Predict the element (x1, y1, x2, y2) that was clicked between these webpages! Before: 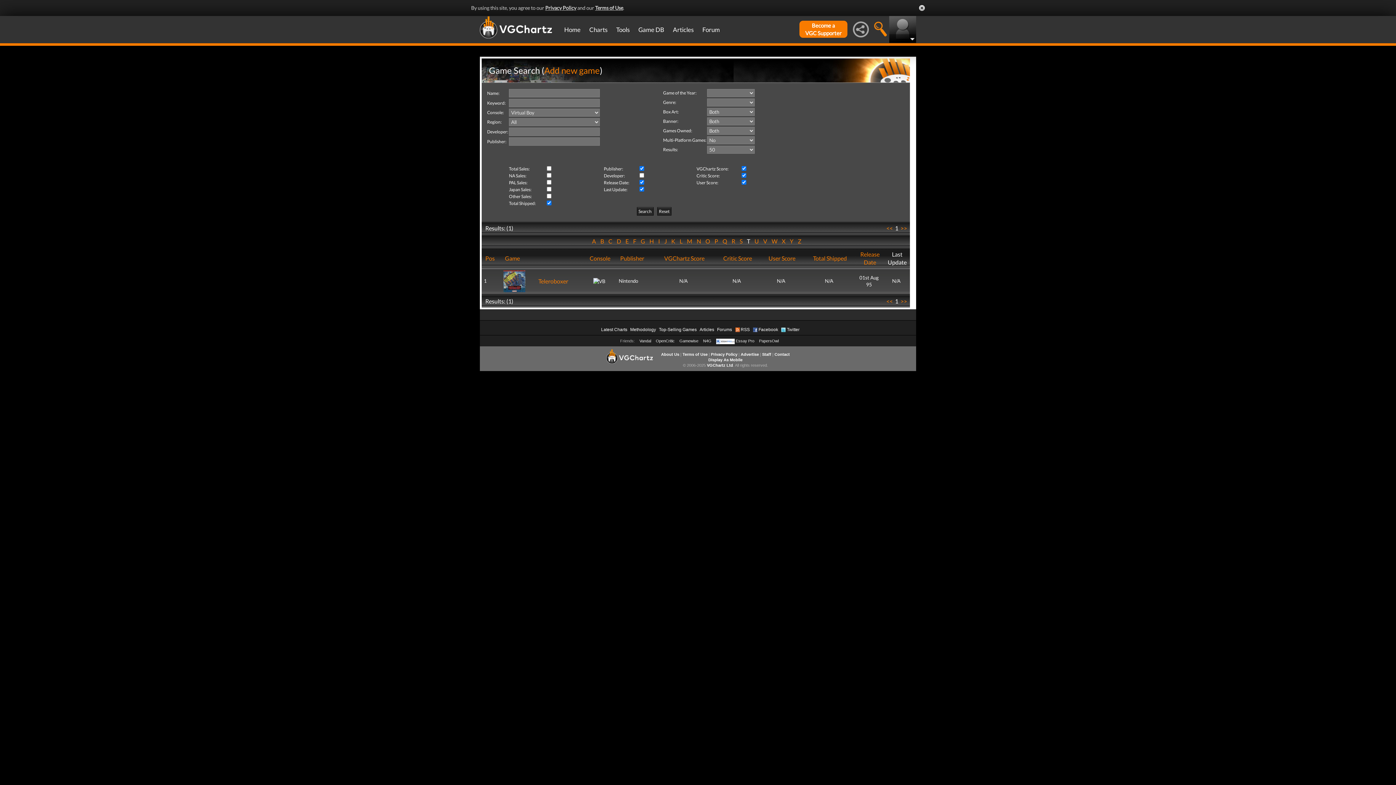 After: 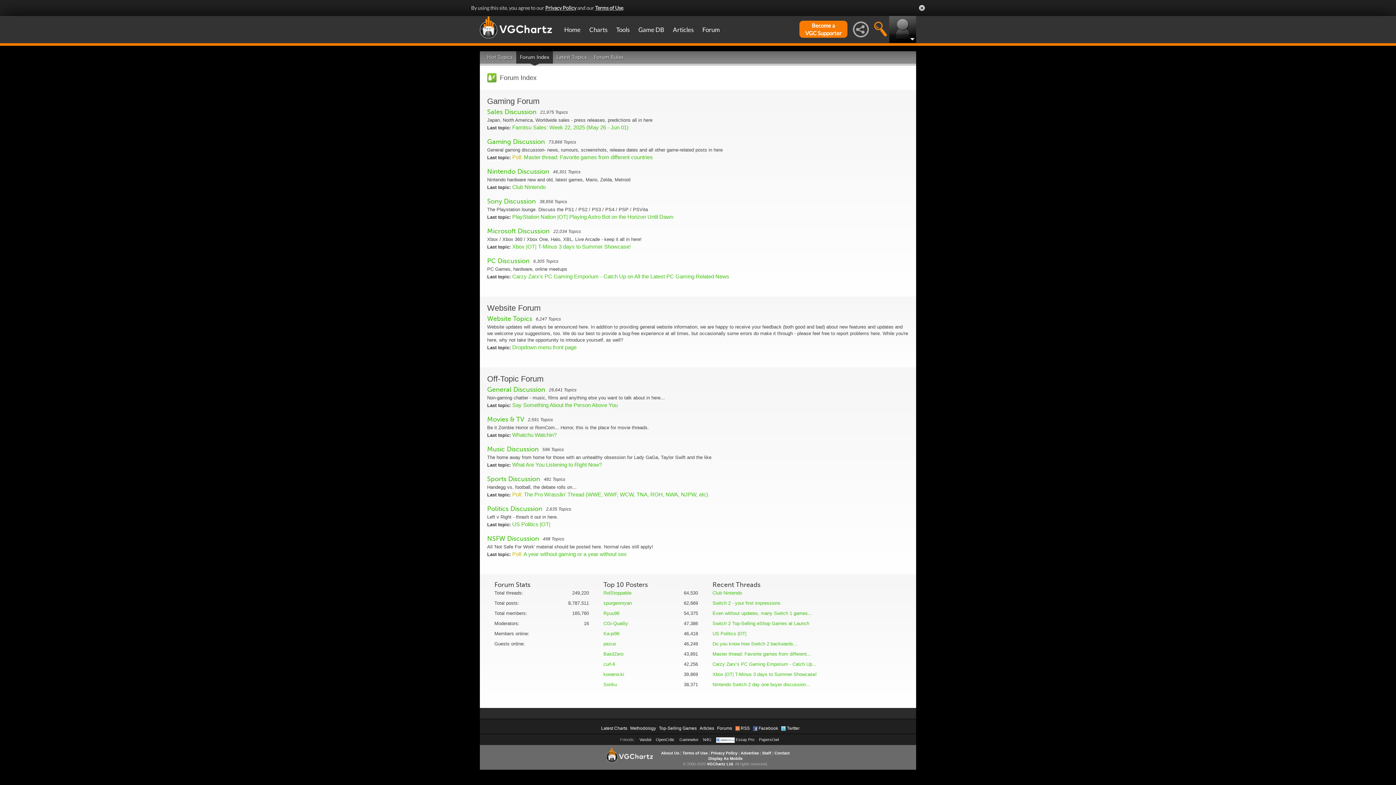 Action: label: Forum bbox: (698, 16, 724, 43)